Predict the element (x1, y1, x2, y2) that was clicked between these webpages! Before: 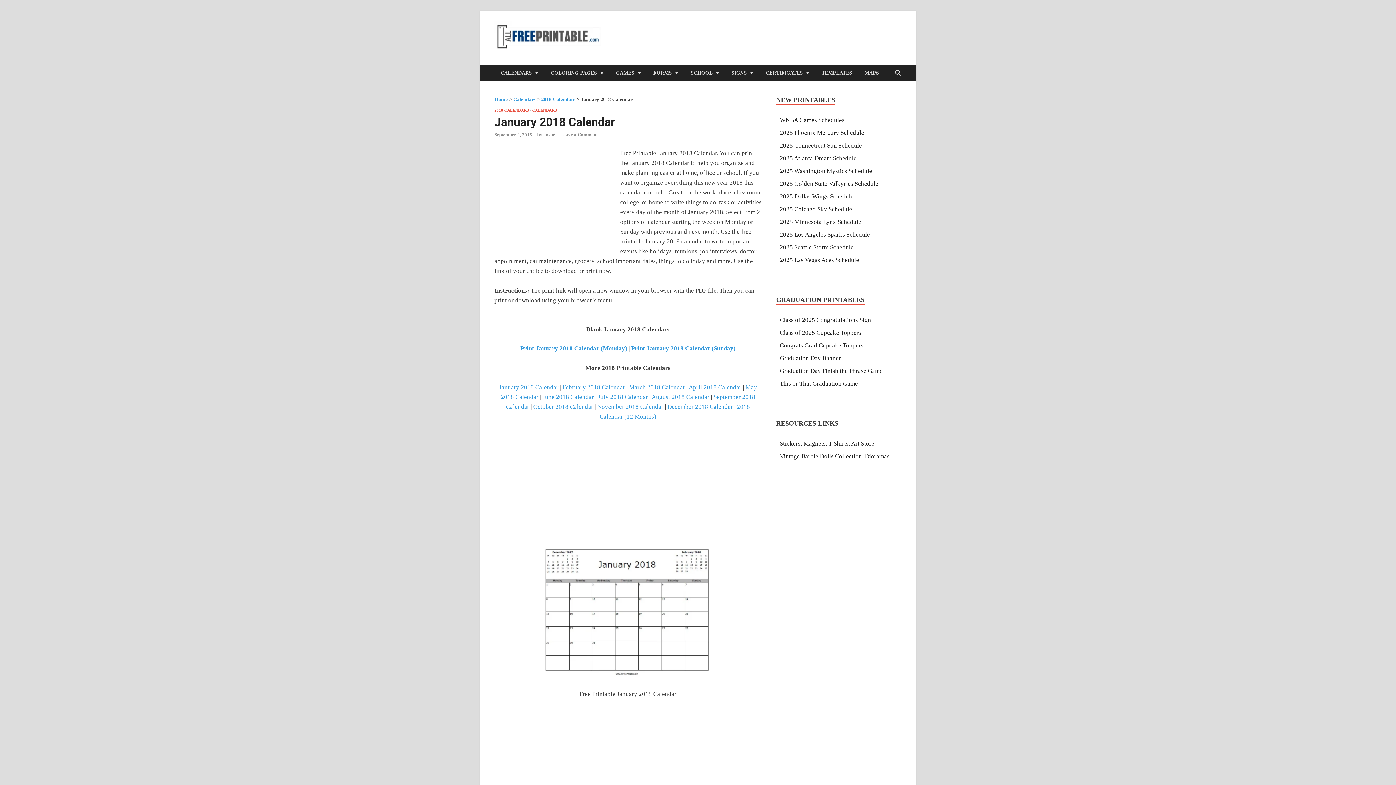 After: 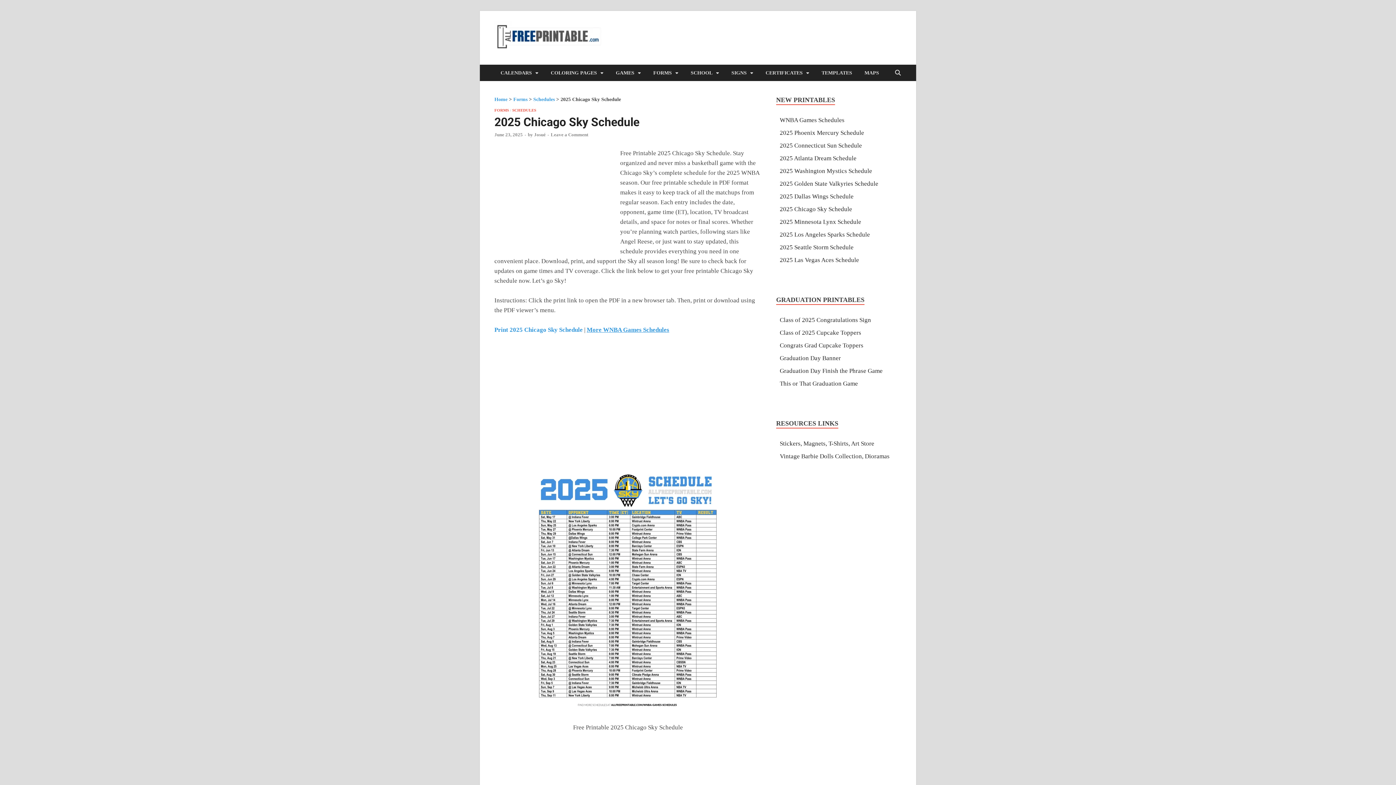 Action: bbox: (780, 205, 852, 212) label: 2025 Chicago Sky Schedule